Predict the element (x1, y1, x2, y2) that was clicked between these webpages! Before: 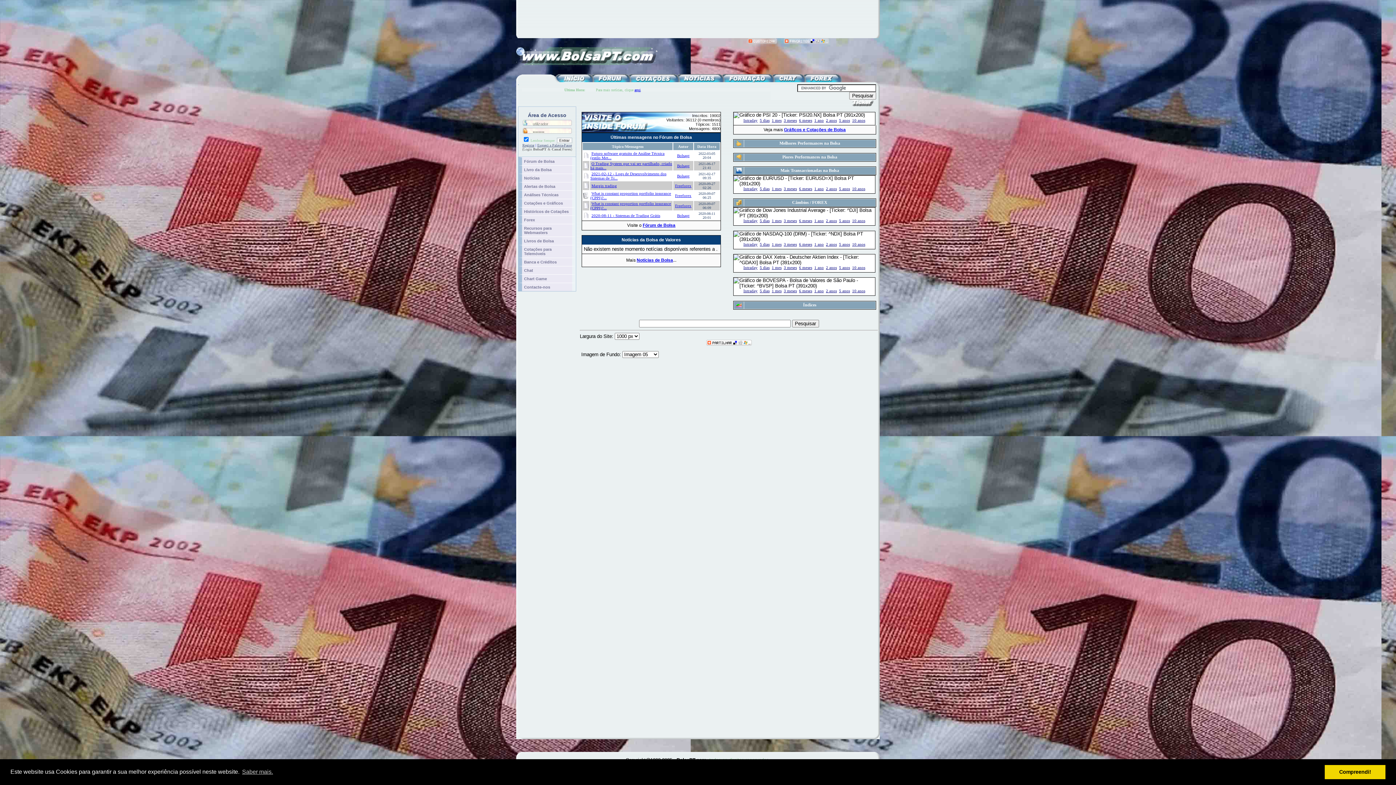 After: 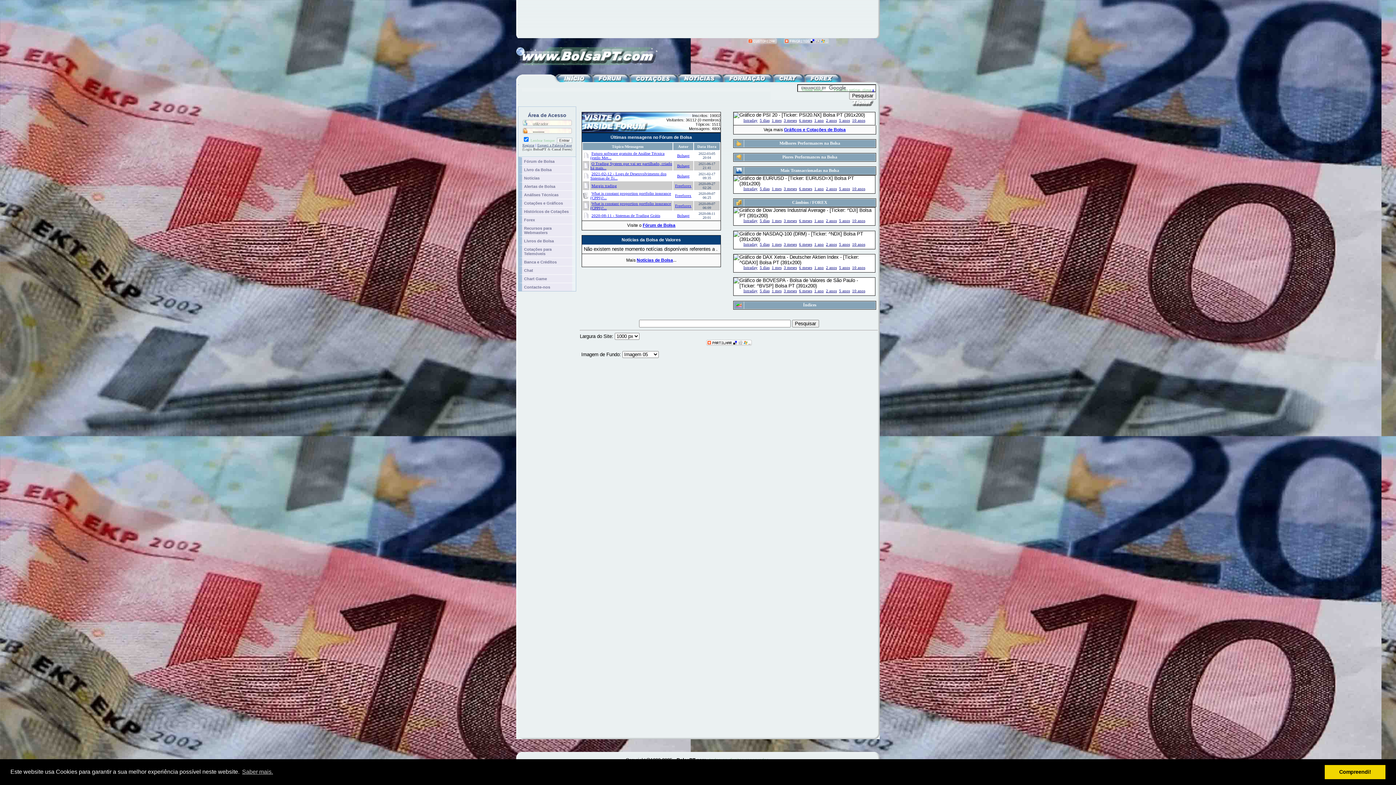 Action: bbox: (814, 218, 824, 223) label: 1 ano